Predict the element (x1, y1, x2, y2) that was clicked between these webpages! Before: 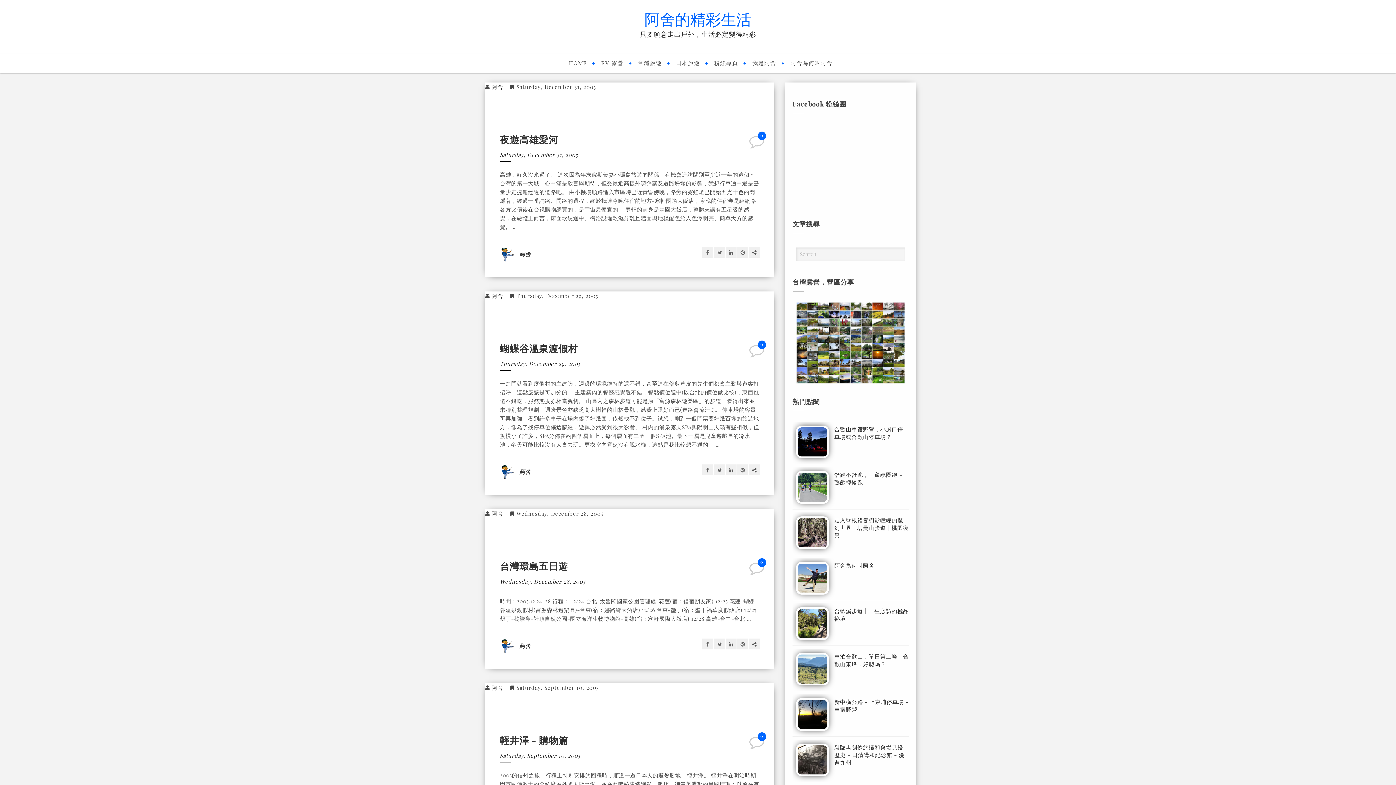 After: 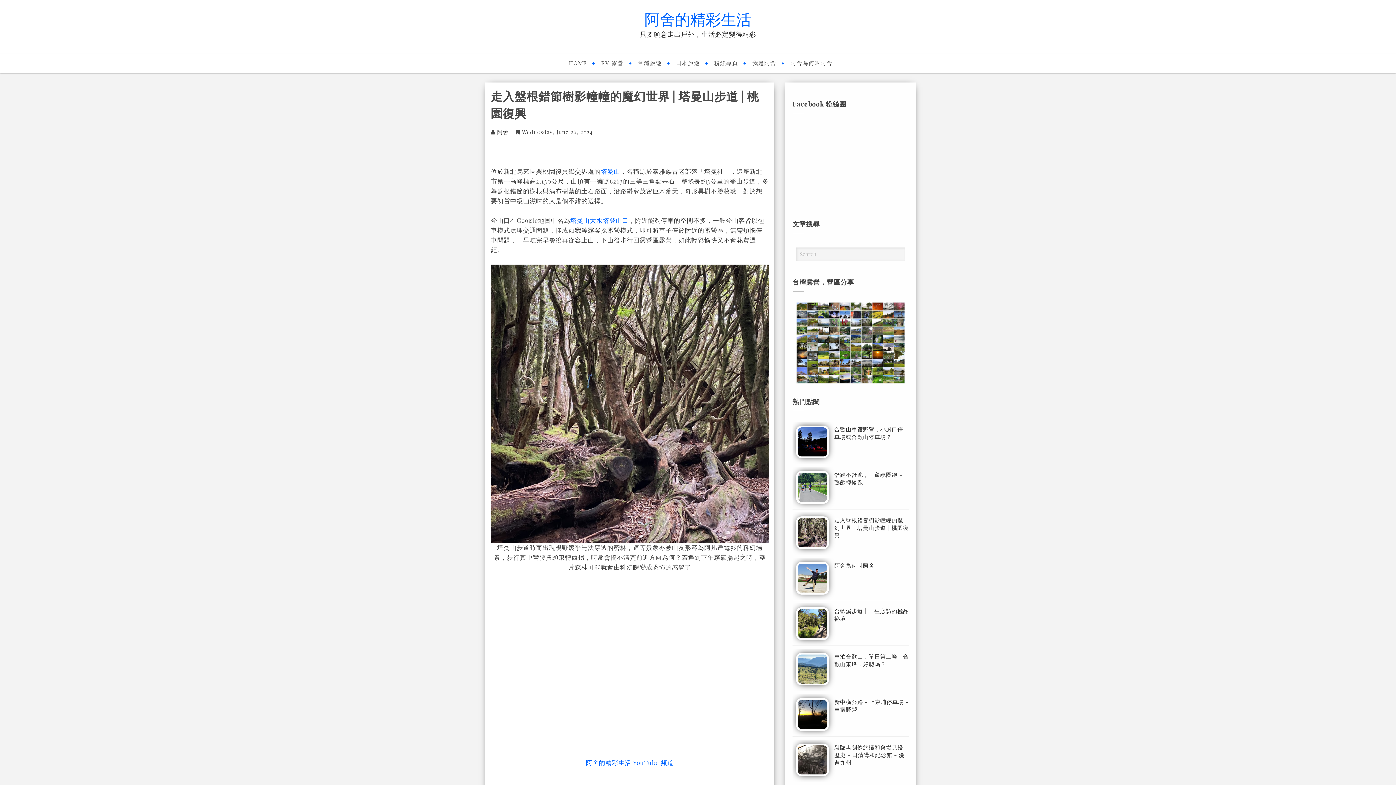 Action: bbox: (834, 516, 908, 539) label: 走入盤根錯節樹影幢幢的魔幻世界 | 塔曼山步道 | 桃園復興